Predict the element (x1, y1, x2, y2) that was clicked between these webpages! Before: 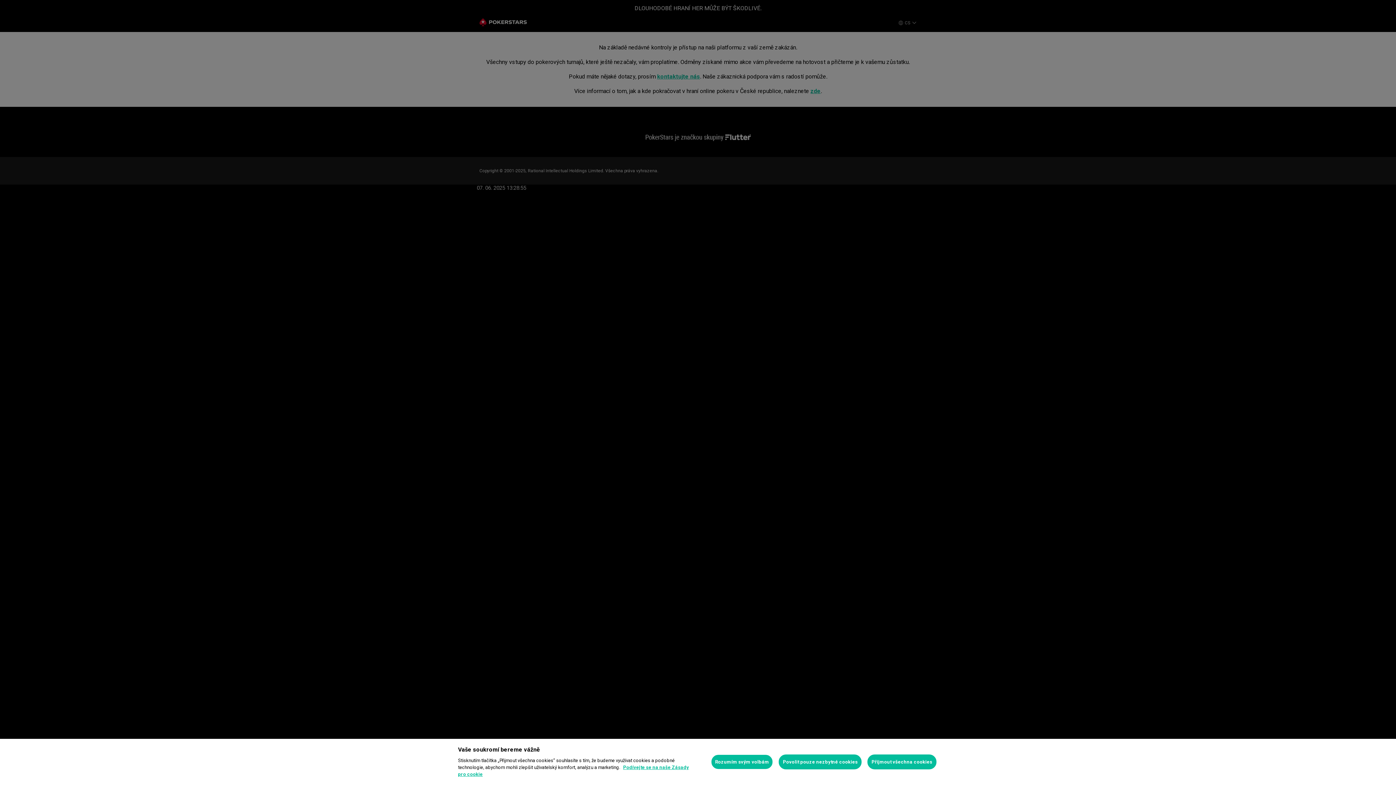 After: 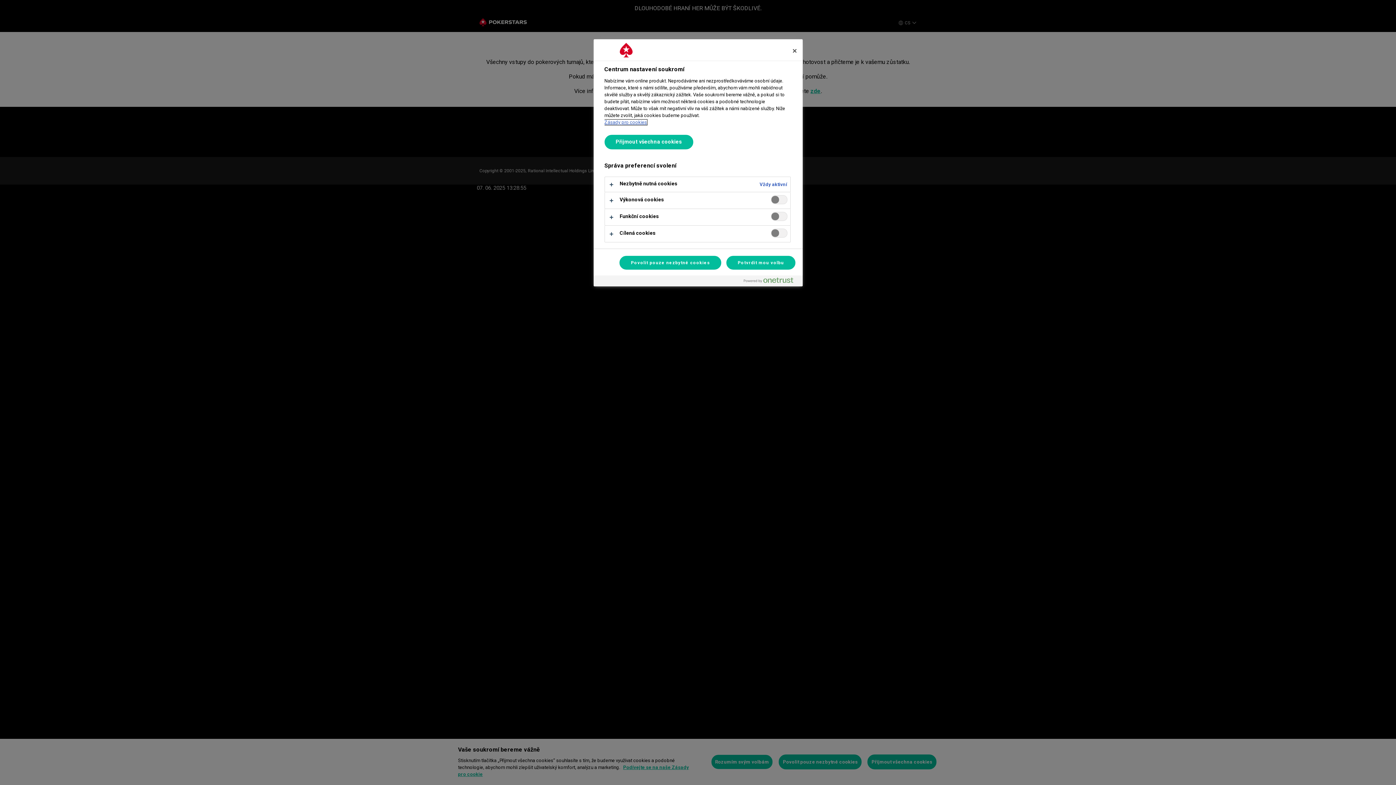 Action: bbox: (711, 754, 773, 769) label: Rozumím svým volbám